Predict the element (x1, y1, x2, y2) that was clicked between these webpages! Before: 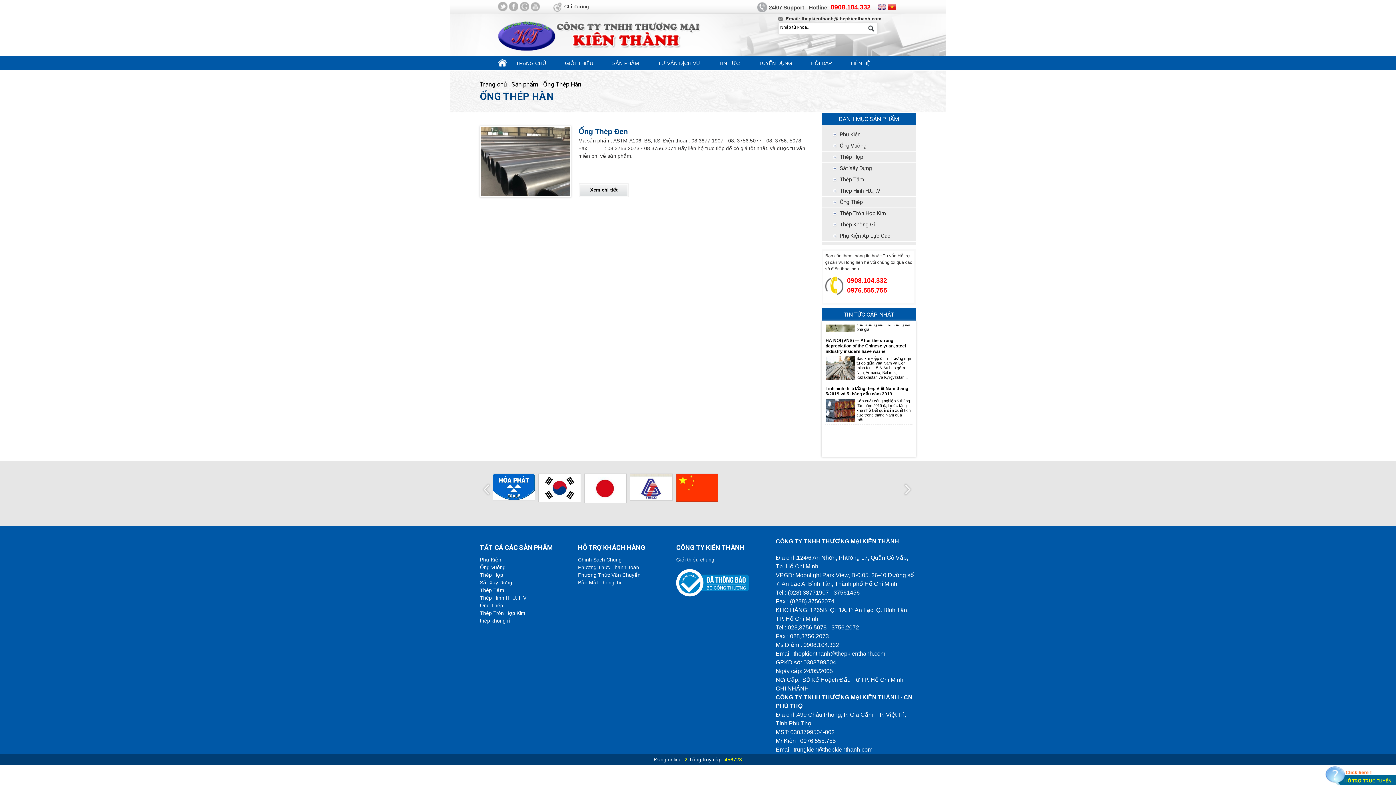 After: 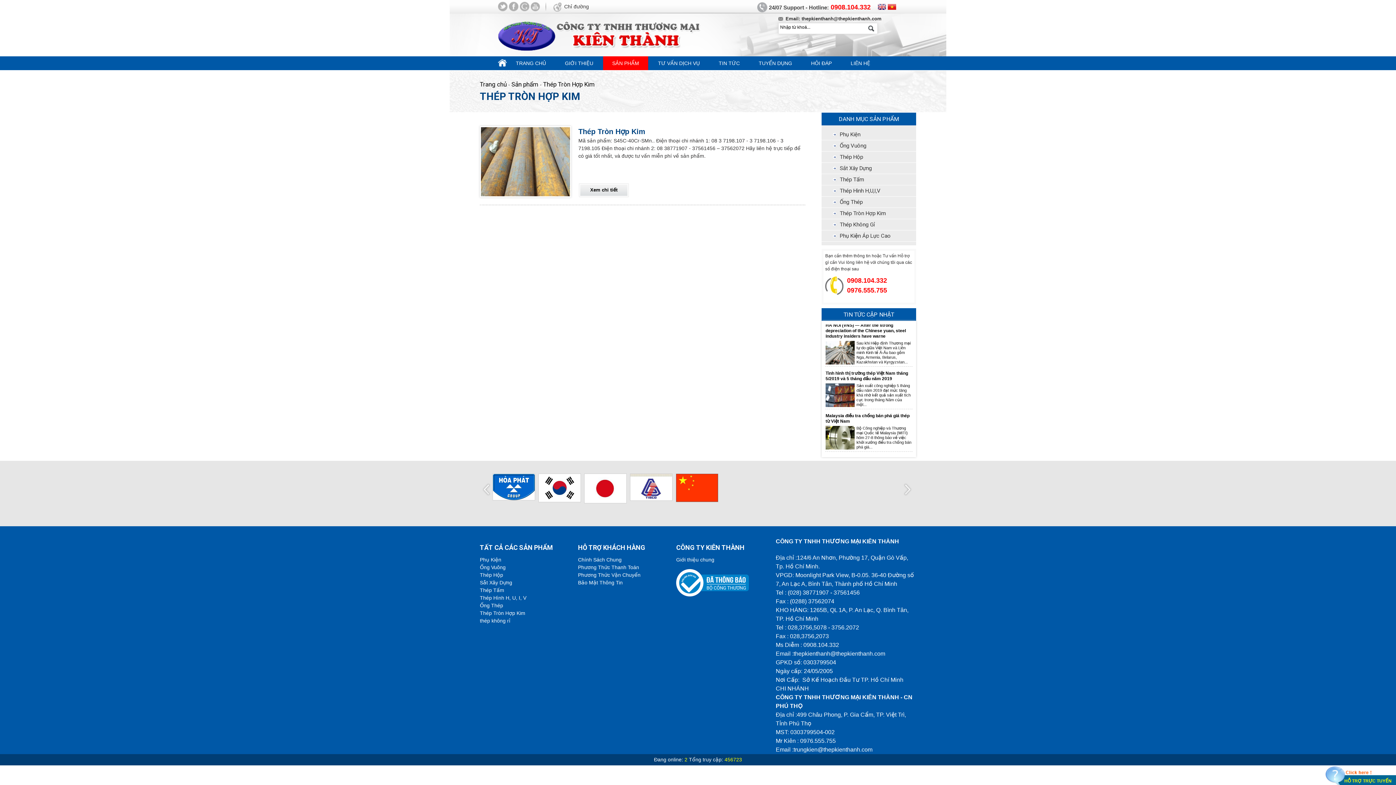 Action: bbox: (832, 208, 916, 218) label: Thép Tròn Hợp Kim